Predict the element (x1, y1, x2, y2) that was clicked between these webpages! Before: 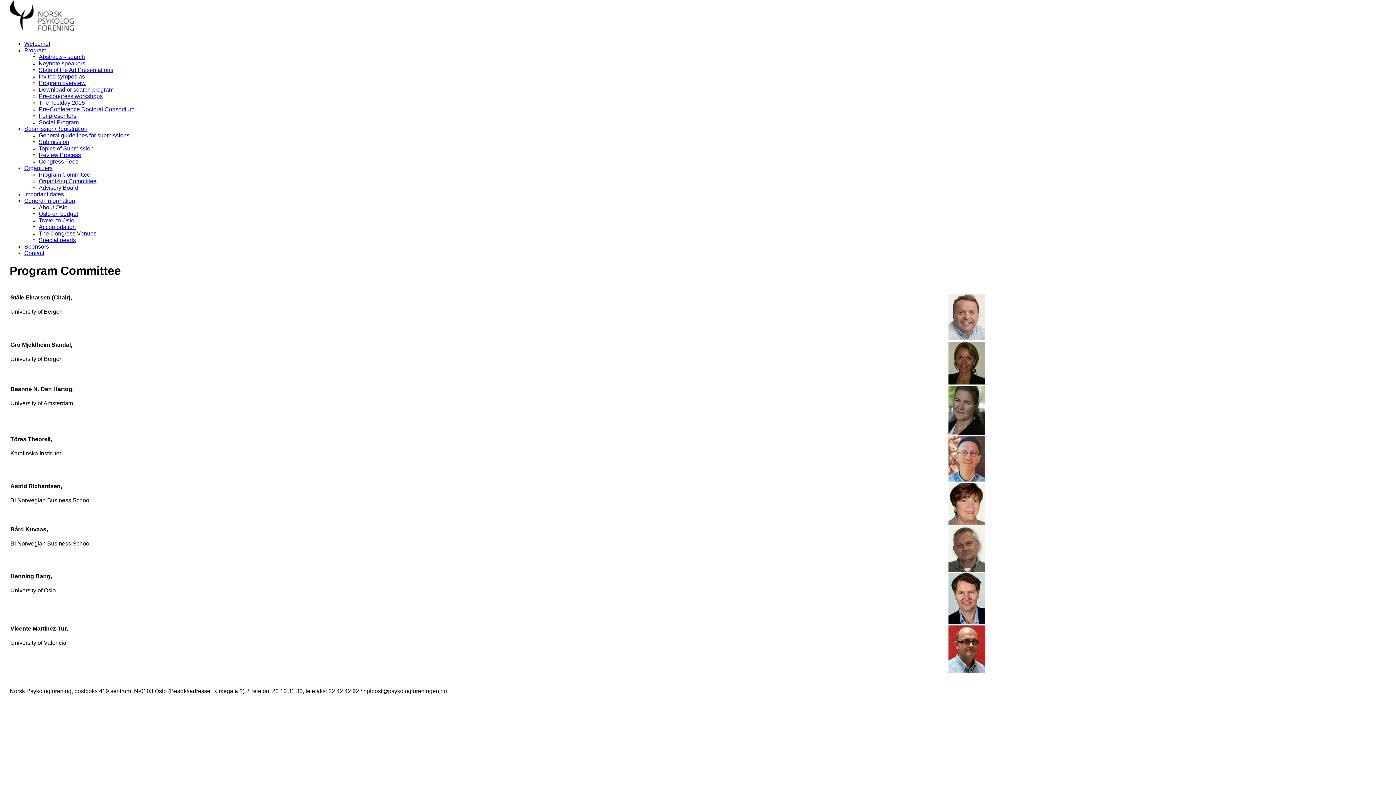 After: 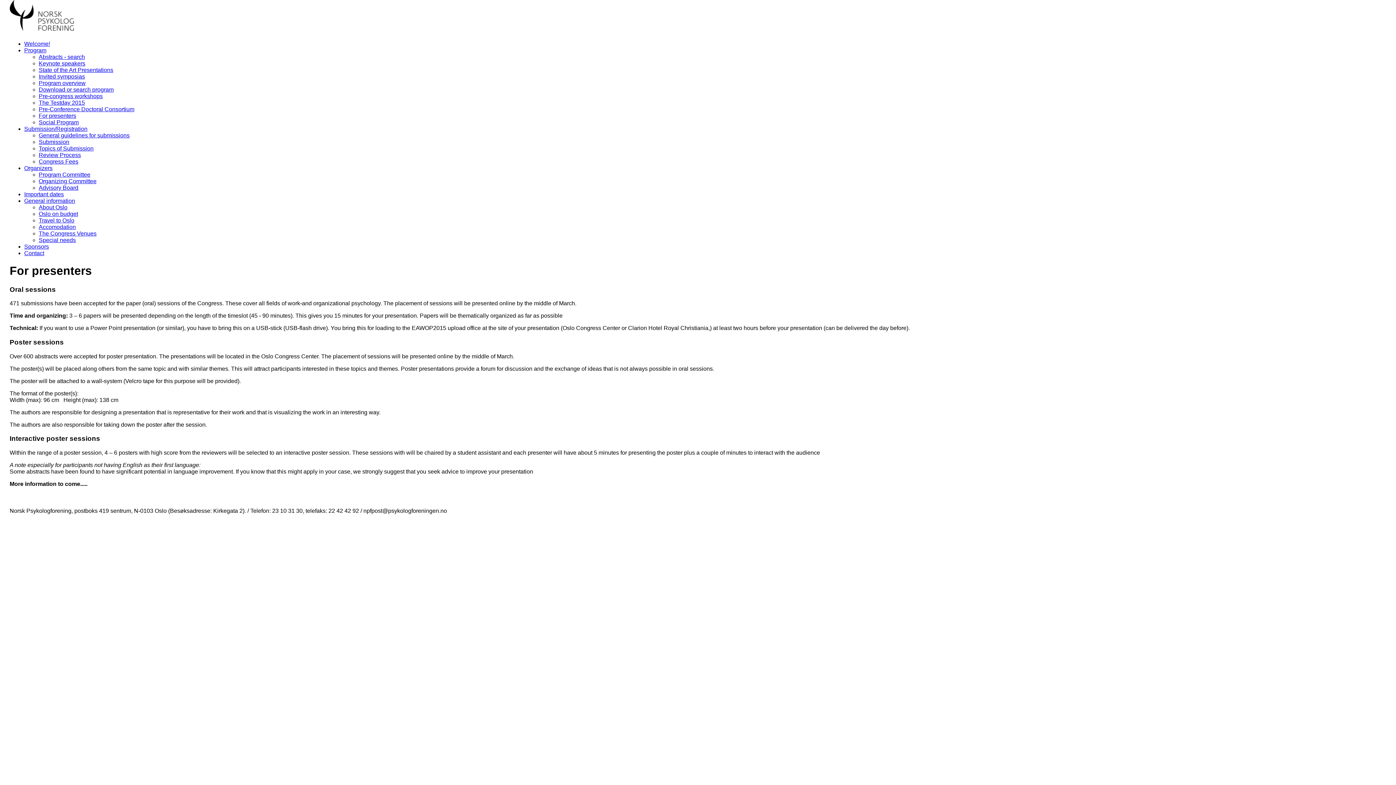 Action: bbox: (38, 112, 76, 118) label: For presenters